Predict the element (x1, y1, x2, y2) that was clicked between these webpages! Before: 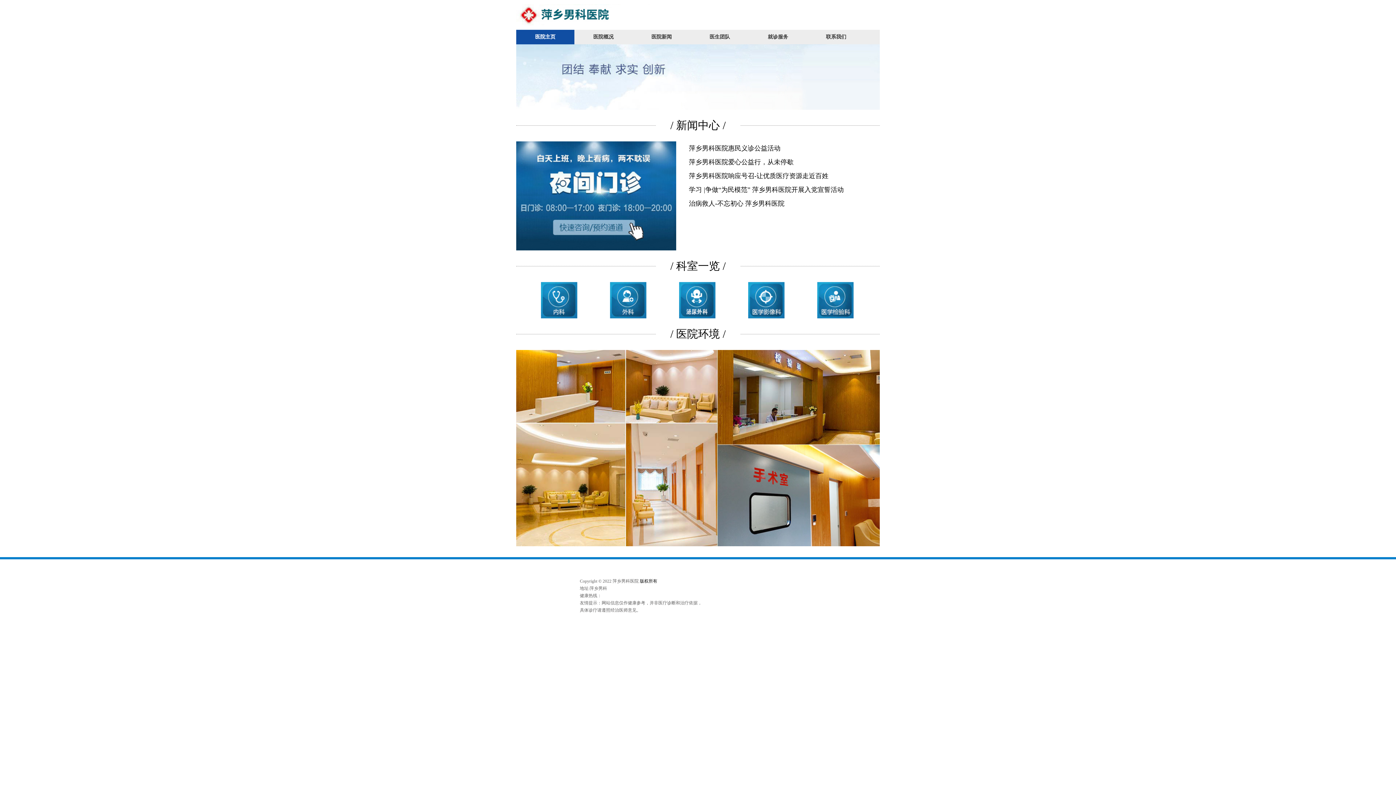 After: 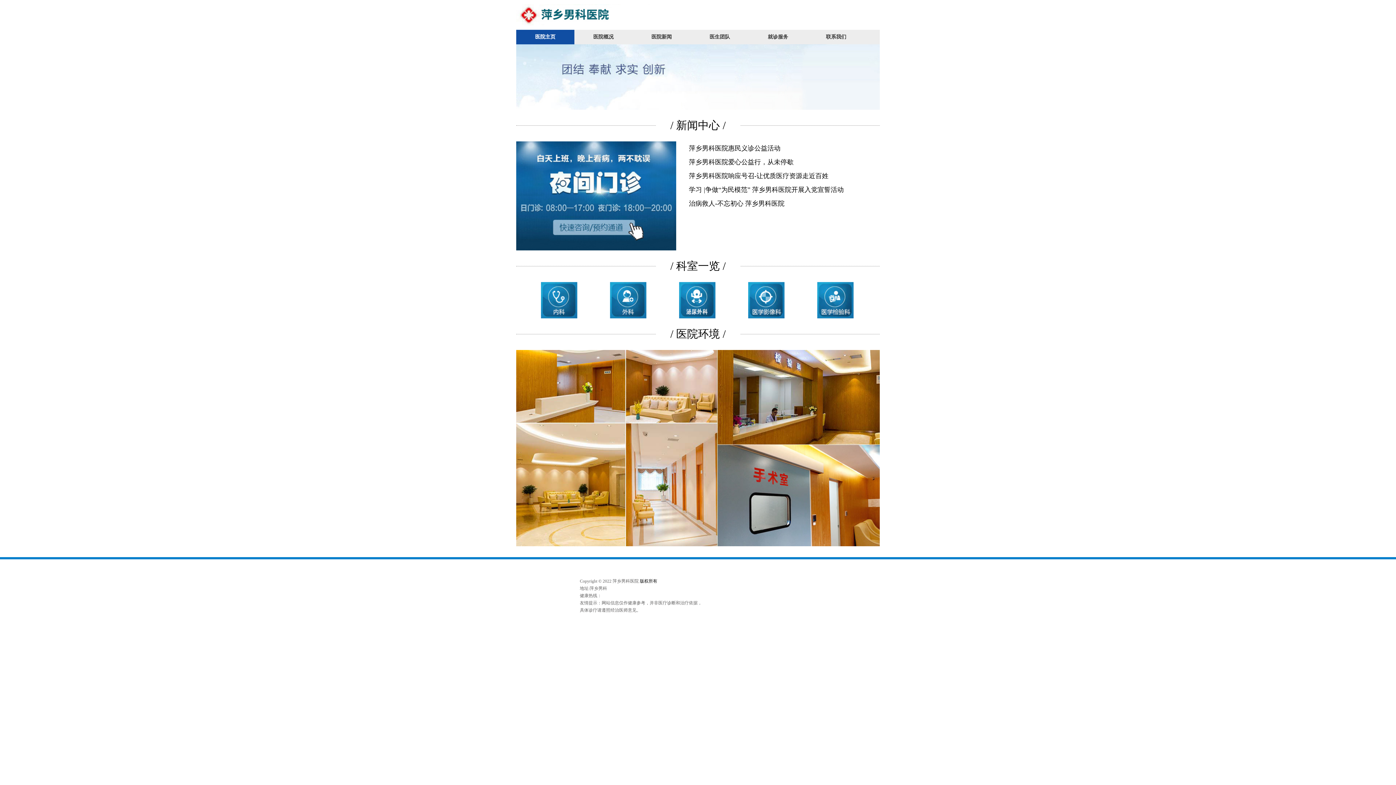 Action: bbox: (690, 29, 749, 44) label: 医生团队